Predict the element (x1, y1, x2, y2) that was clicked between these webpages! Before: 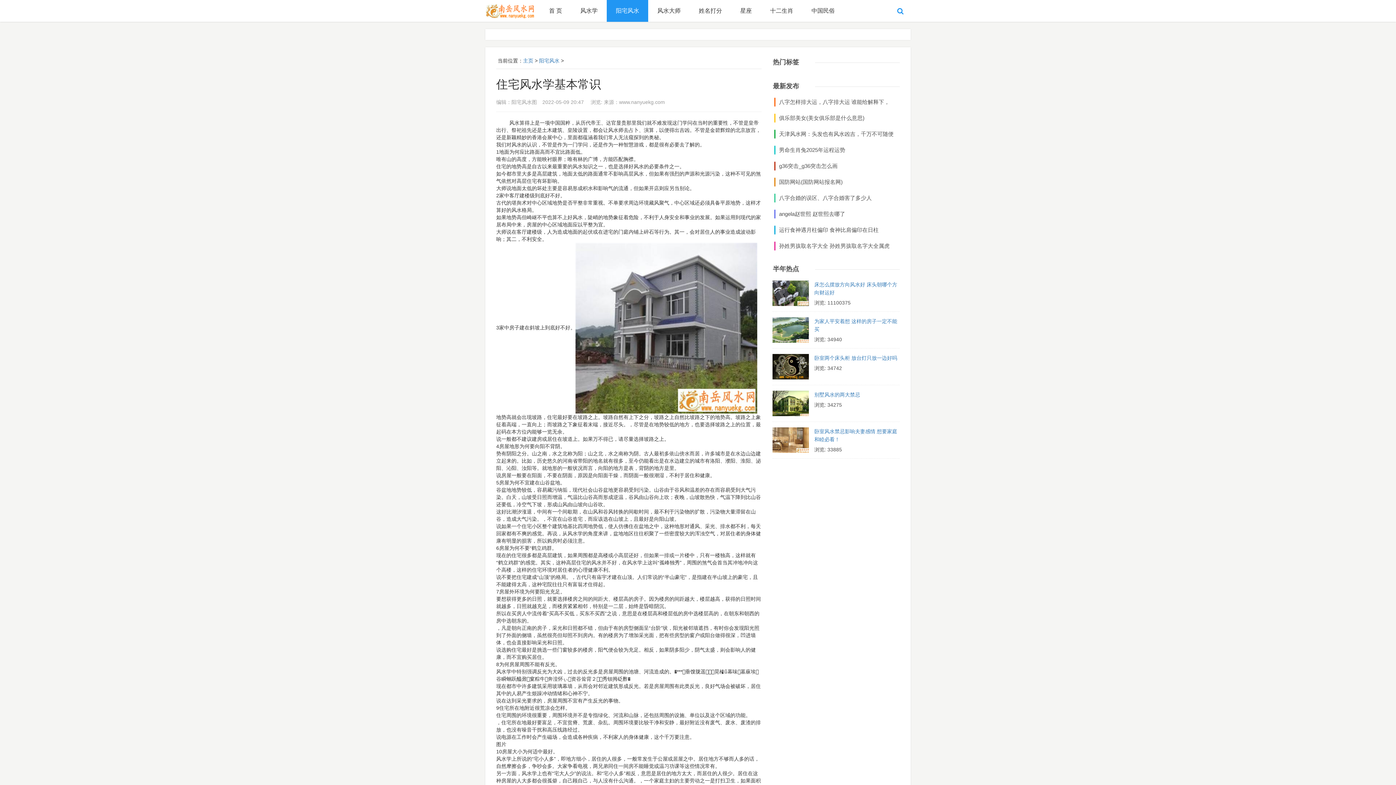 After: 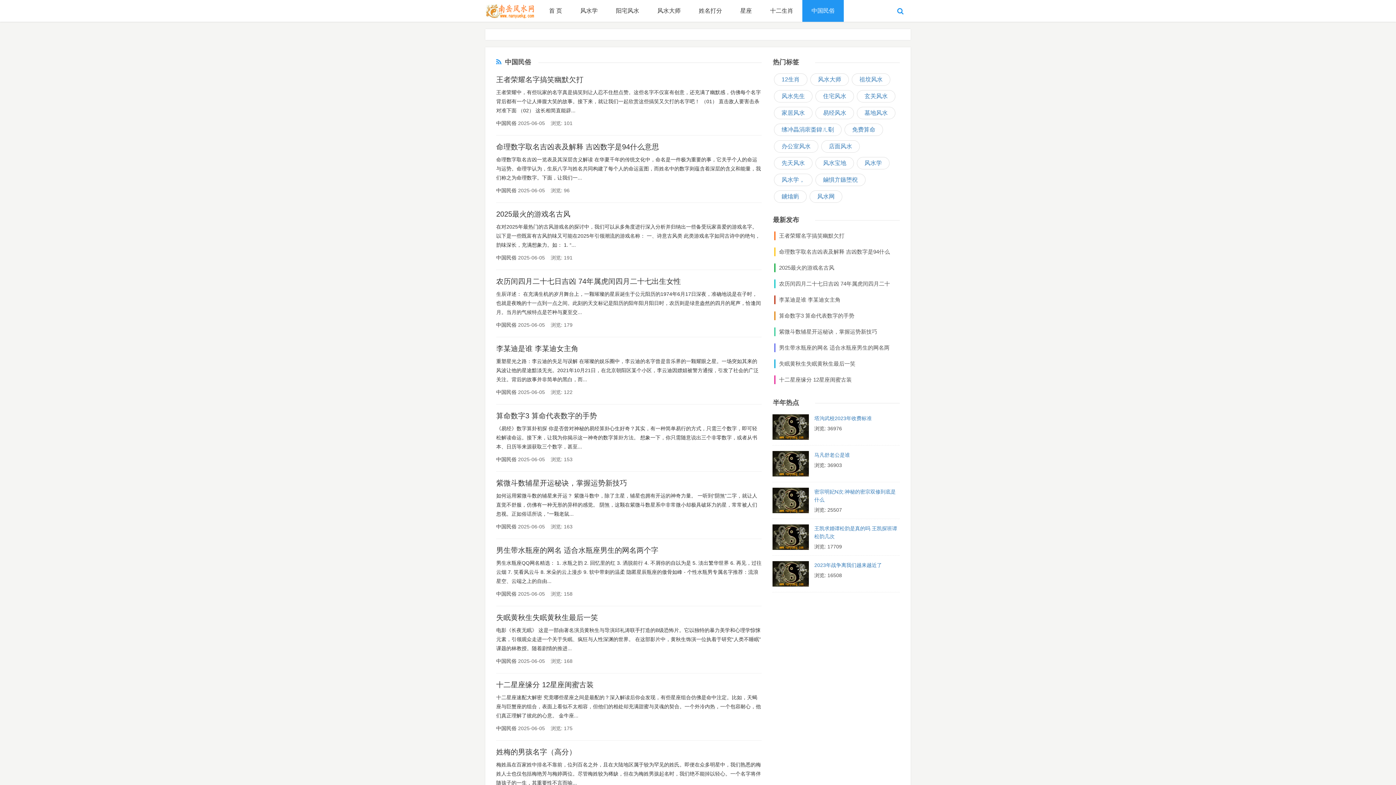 Action: bbox: (802, 0, 844, 21) label: 中国民俗